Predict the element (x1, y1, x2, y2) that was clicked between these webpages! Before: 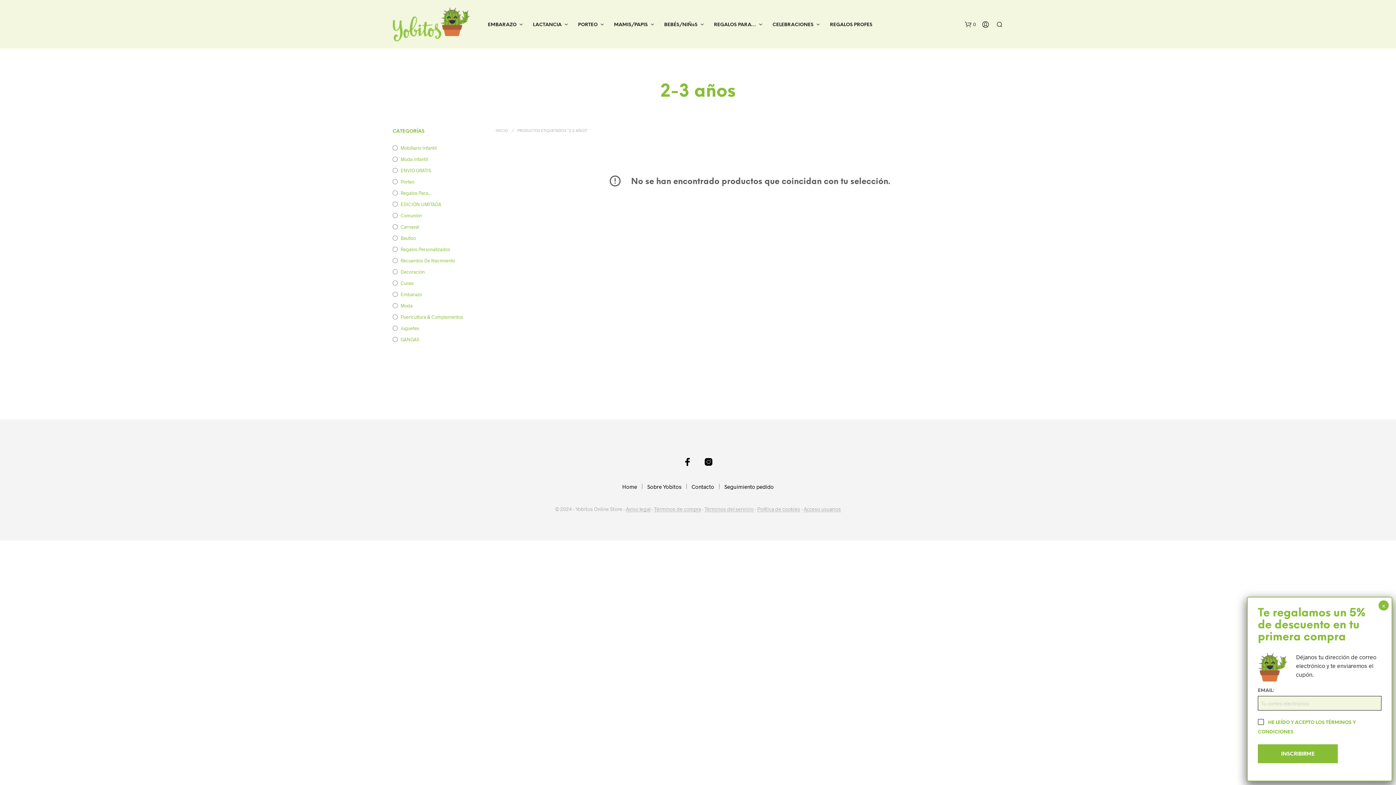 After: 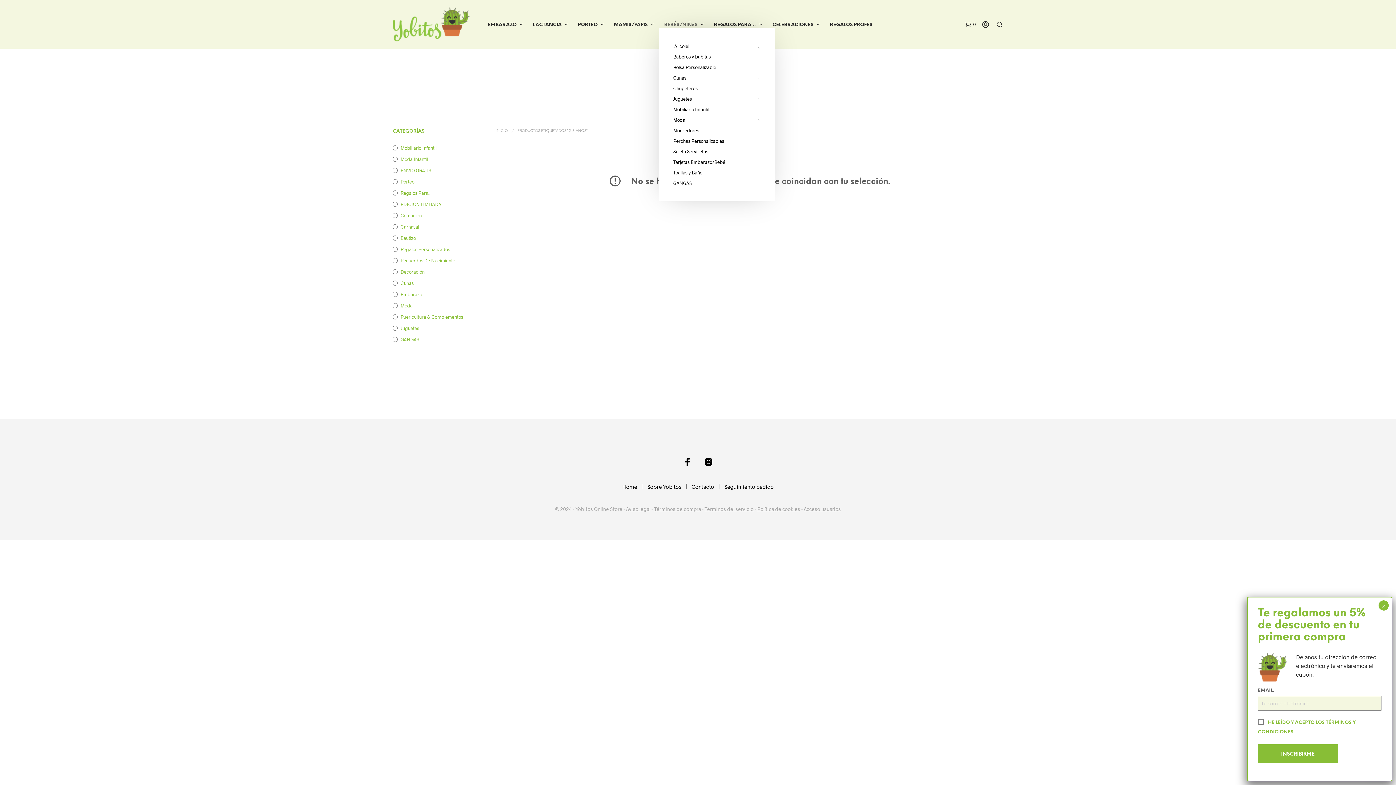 Action: label: BEBÉS/NIÑ@S bbox: (658, 21, 703, 28)